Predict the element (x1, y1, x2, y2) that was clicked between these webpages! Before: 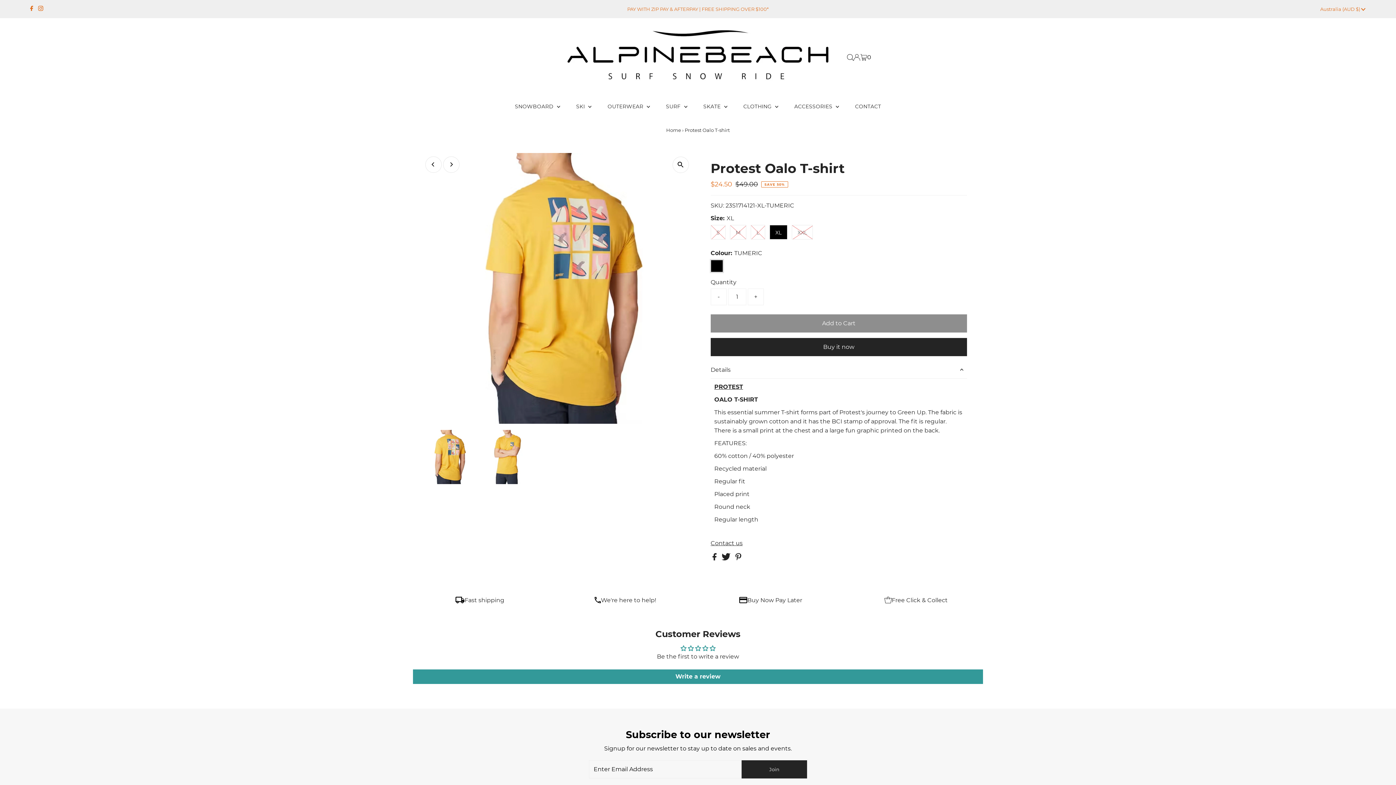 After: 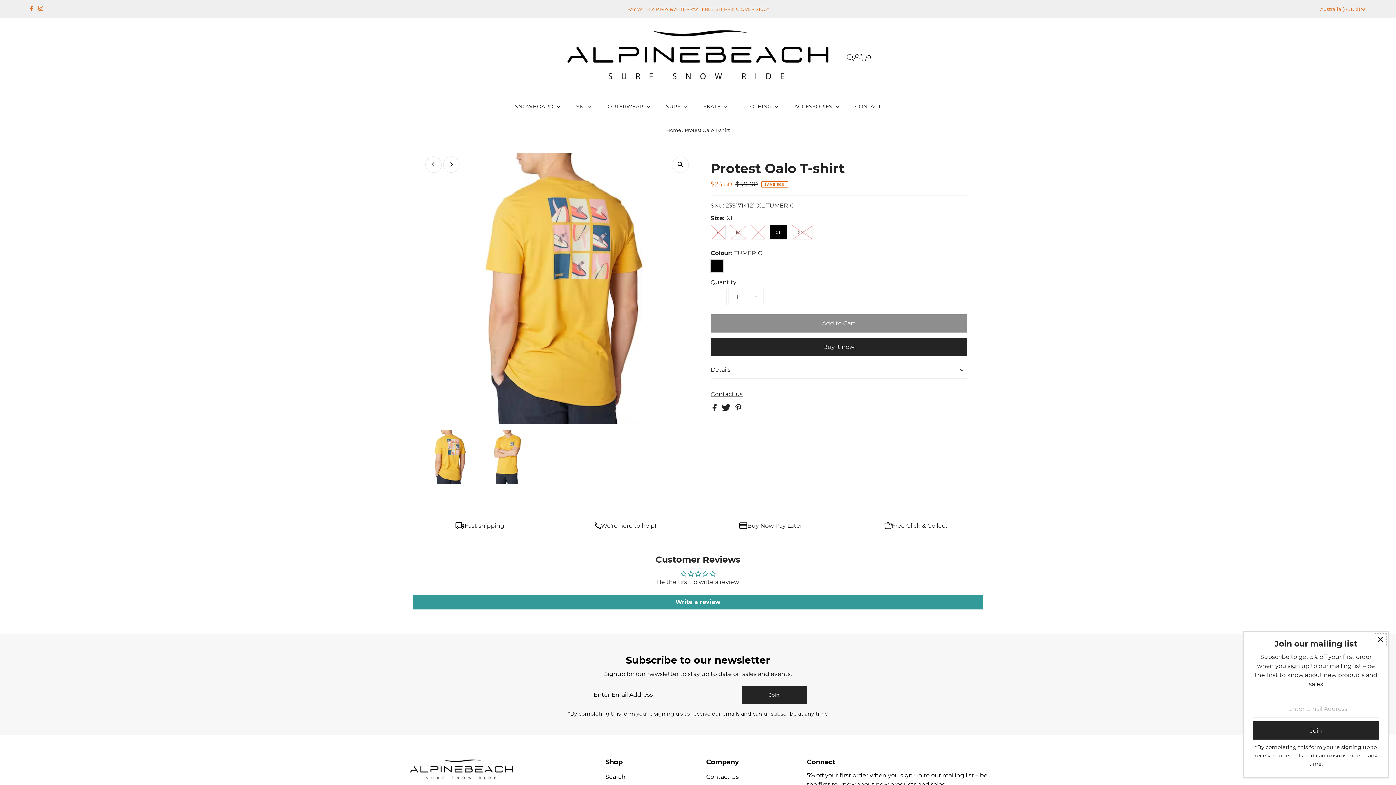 Action: bbox: (710, 361, 967, 378) label: Details